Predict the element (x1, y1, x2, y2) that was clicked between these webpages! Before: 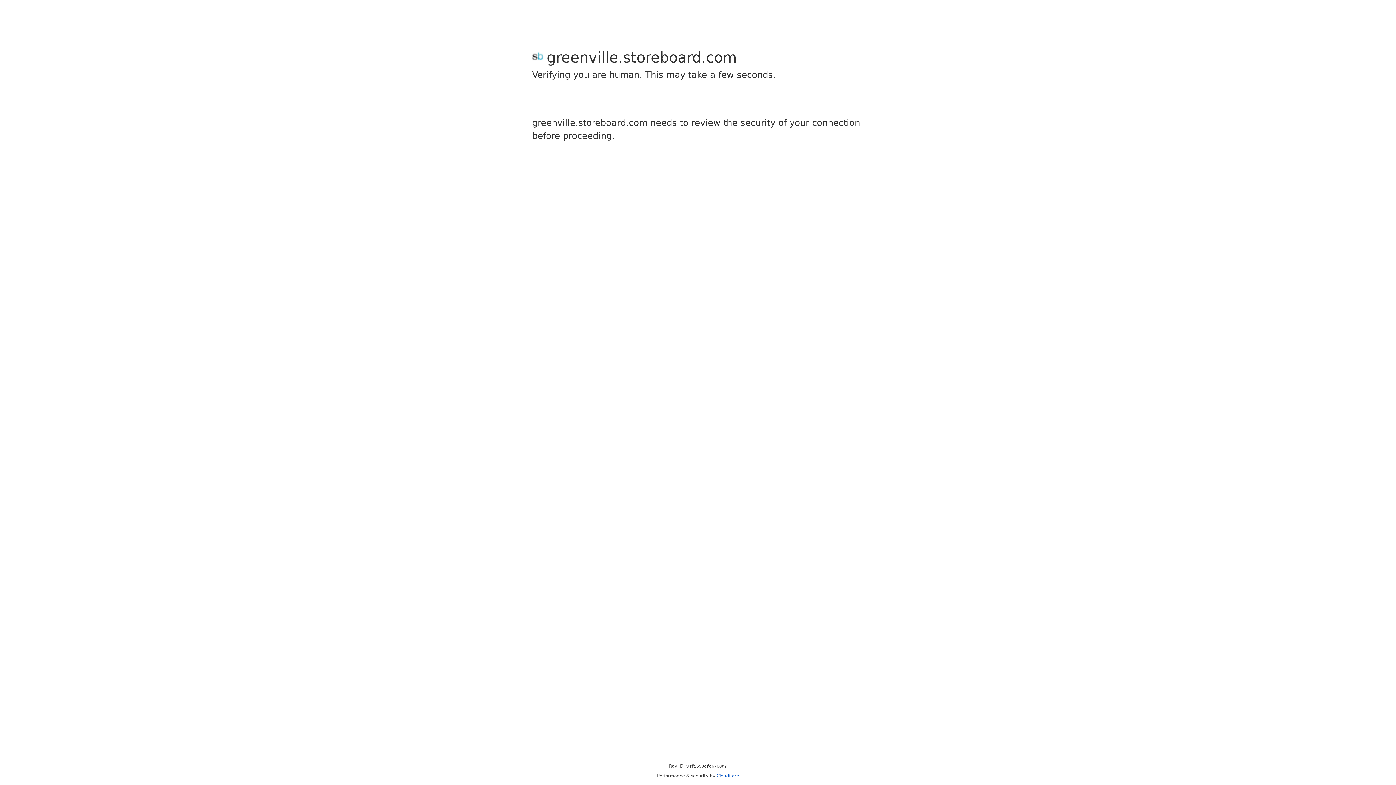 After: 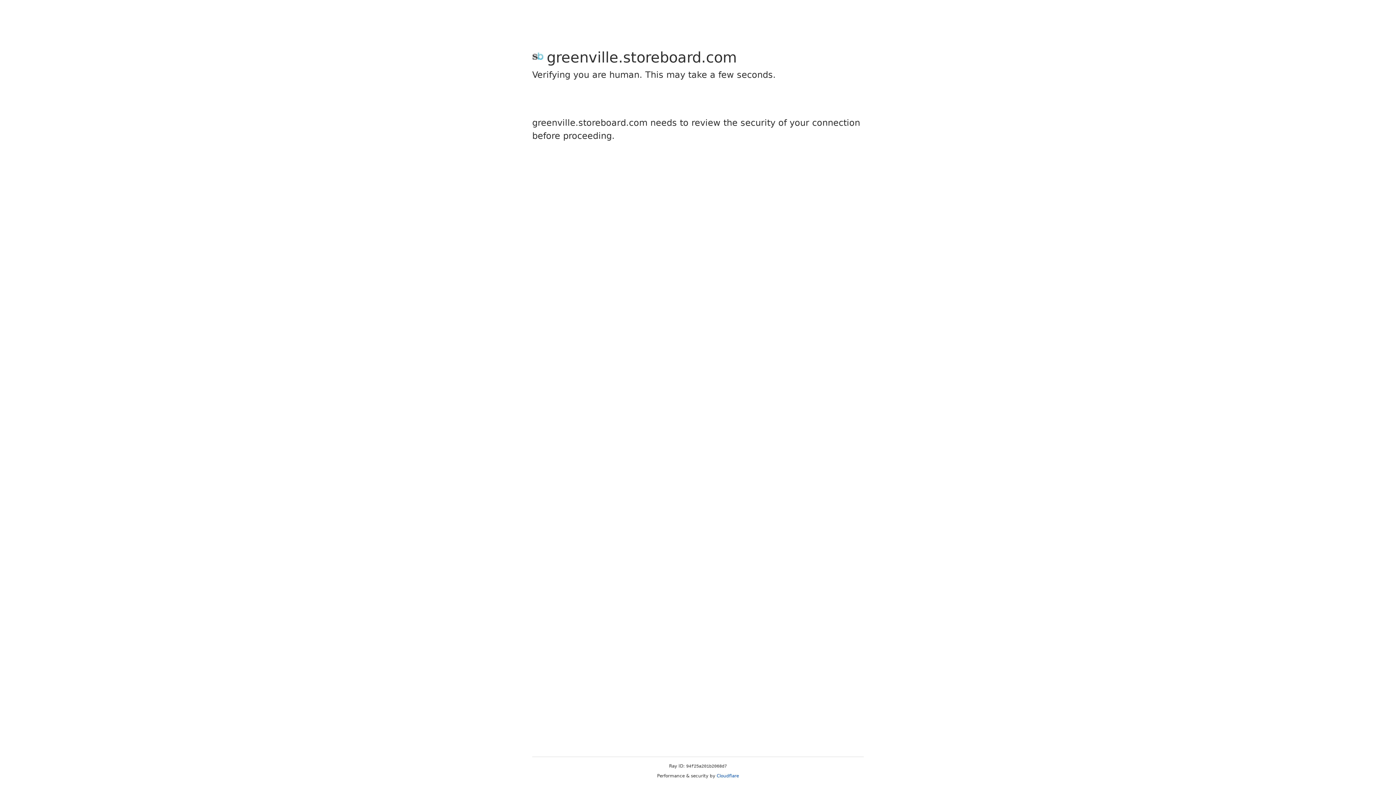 Action: label: Cloudflare bbox: (716, 773, 739, 778)